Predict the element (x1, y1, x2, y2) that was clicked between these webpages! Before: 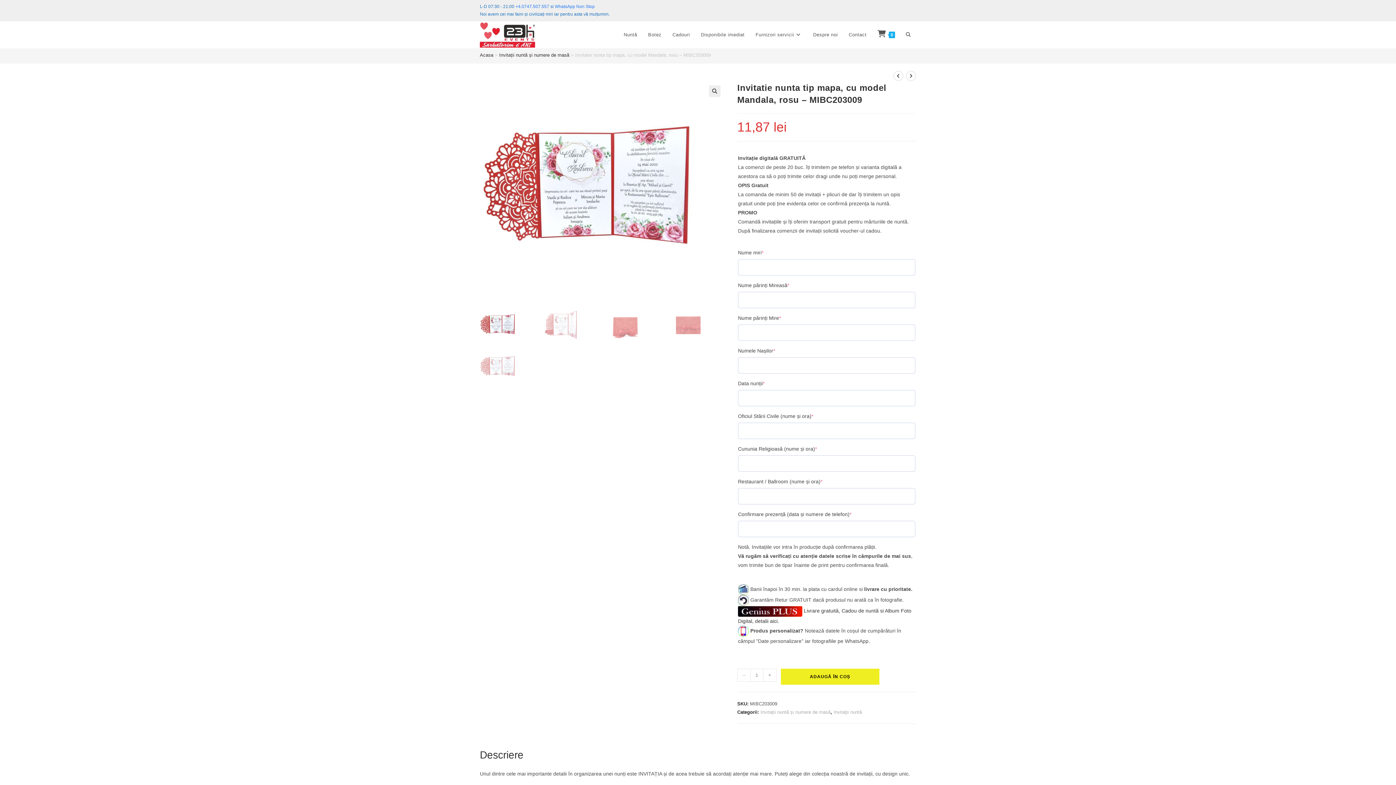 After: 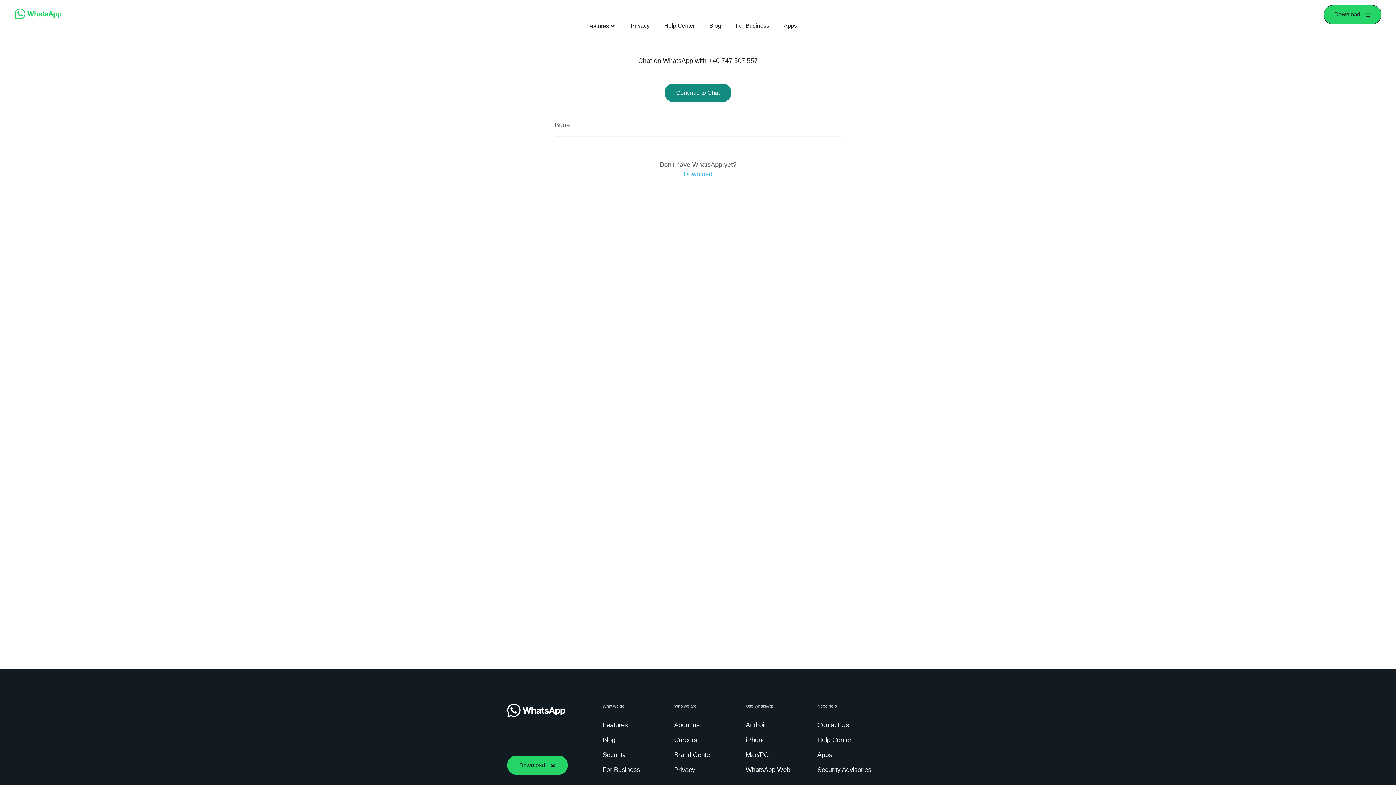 Action: label: WhatsApp Non Stop bbox: (554, 4, 594, 9)